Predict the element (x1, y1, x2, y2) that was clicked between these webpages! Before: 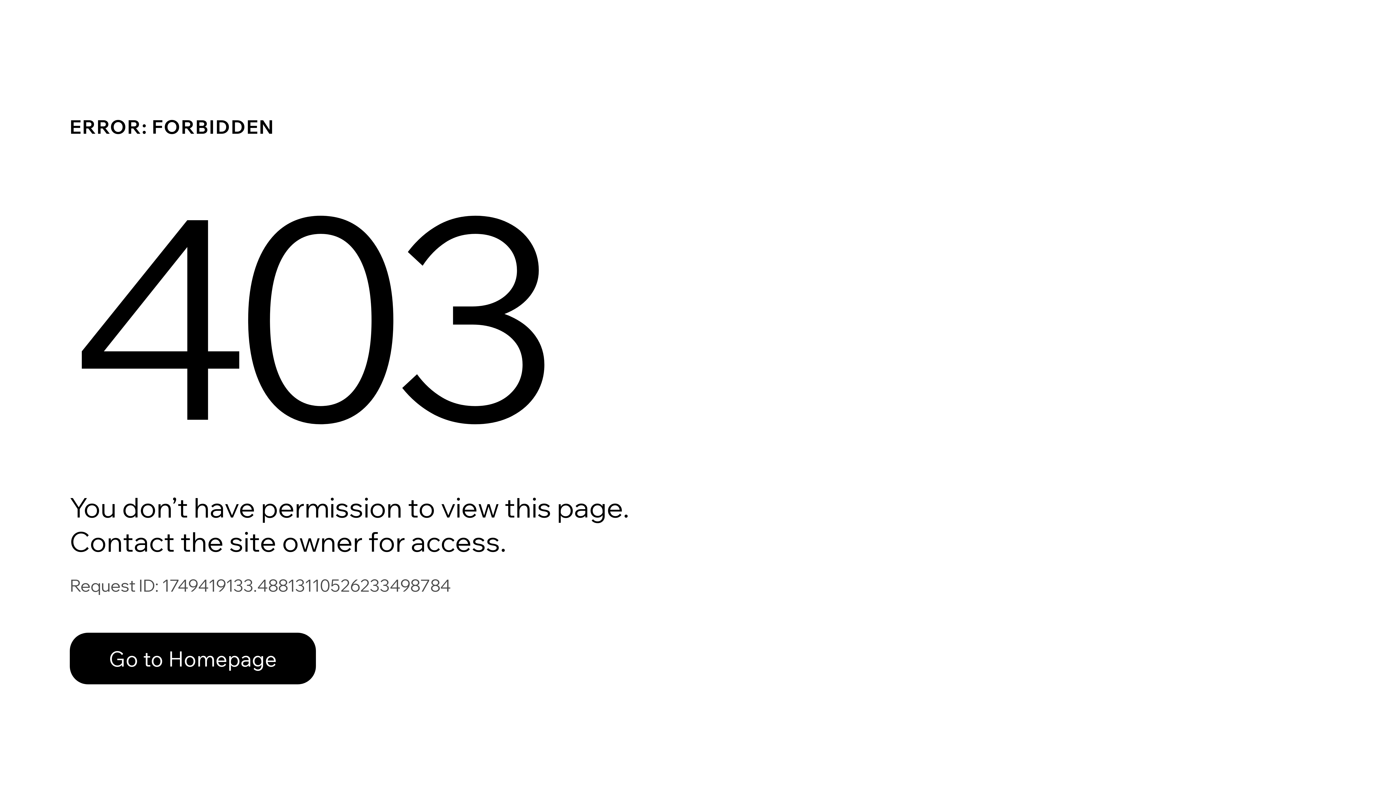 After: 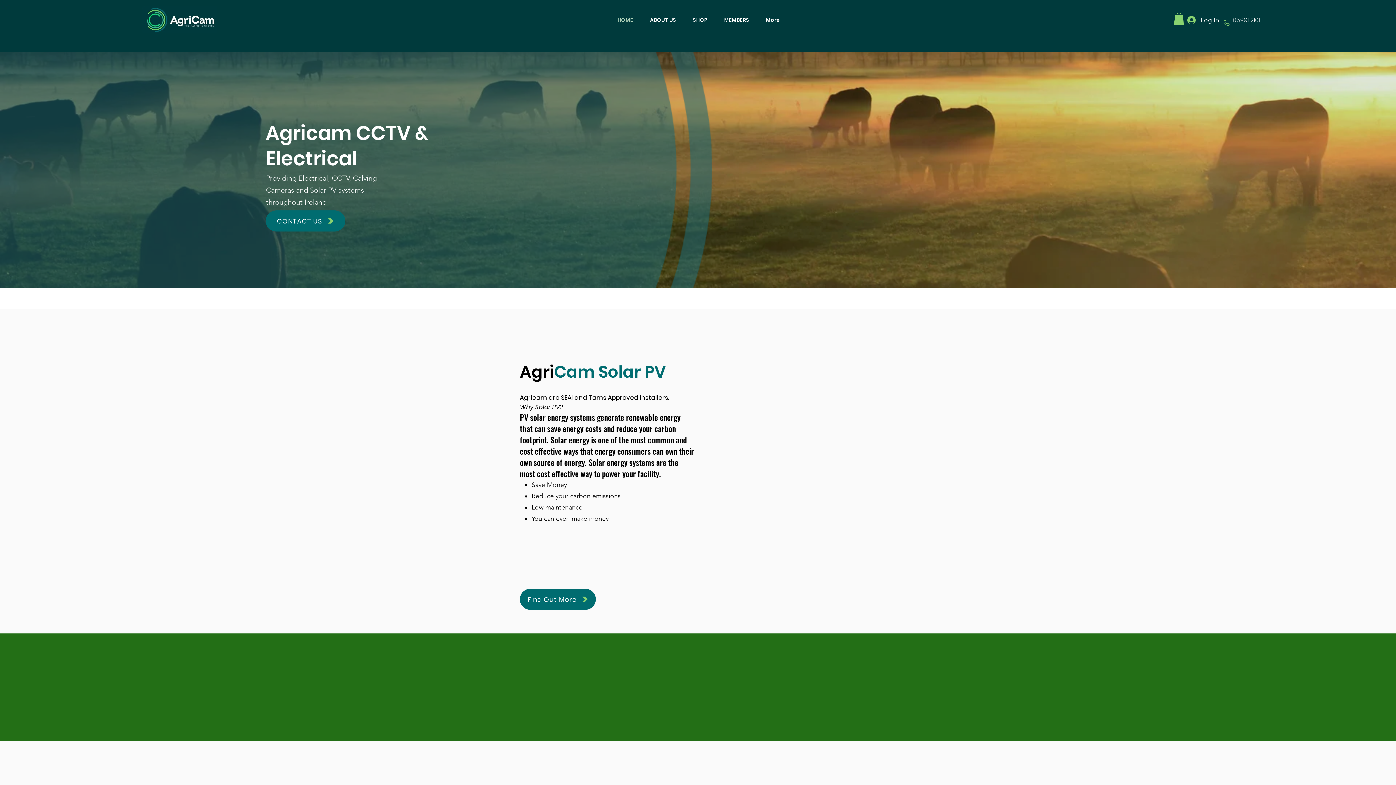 Action: bbox: (69, 633, 316, 684) label: Go to Homepage